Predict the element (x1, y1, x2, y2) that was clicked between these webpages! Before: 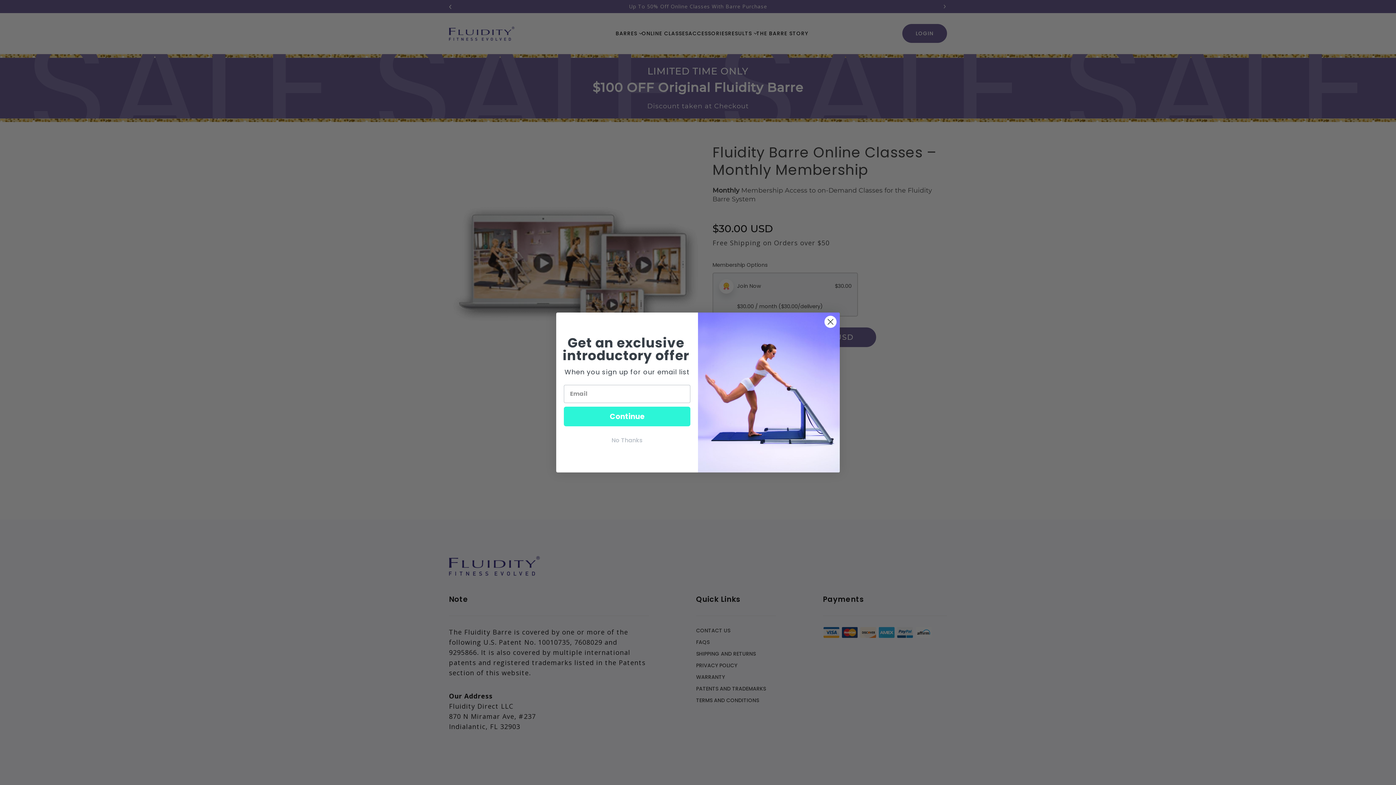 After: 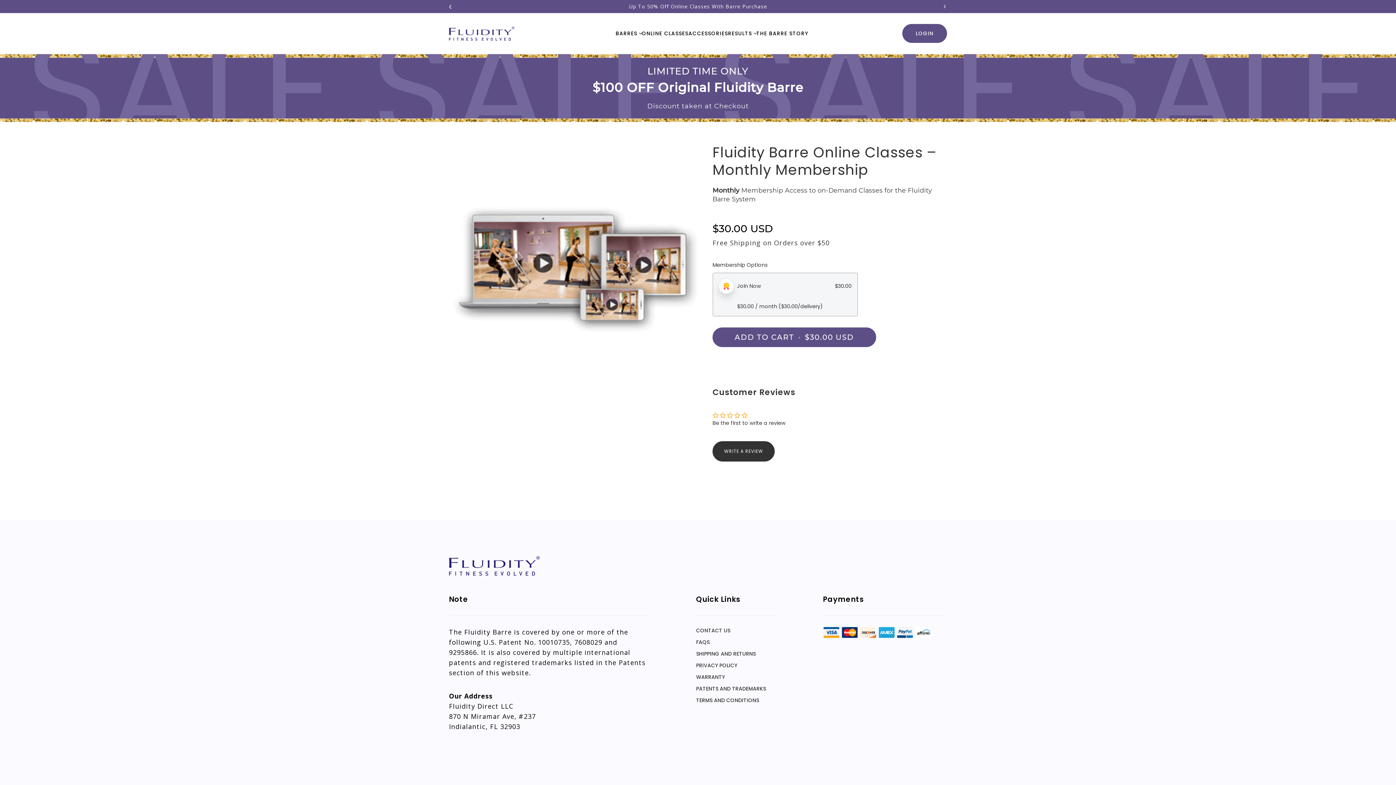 Action: label: Close dialog bbox: (824, 333, 837, 345)